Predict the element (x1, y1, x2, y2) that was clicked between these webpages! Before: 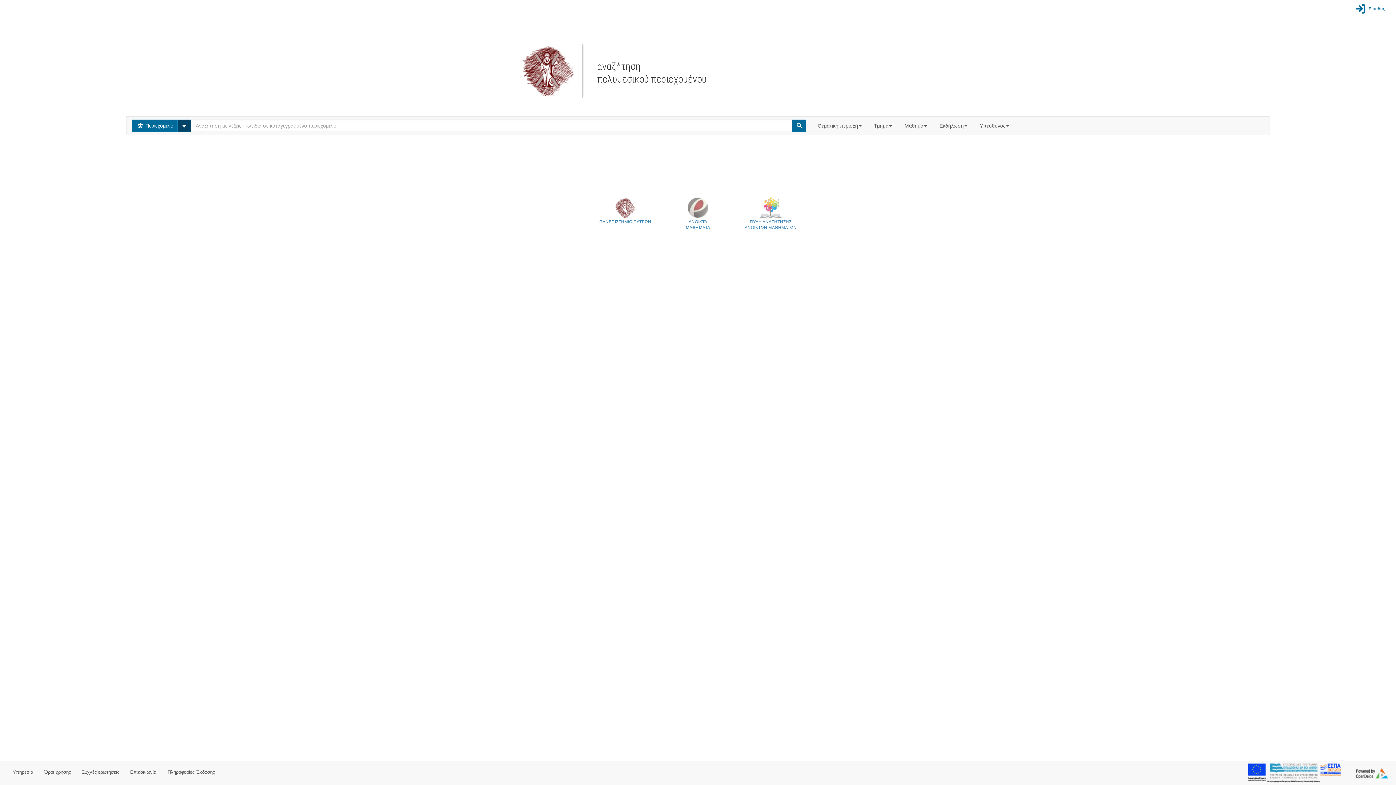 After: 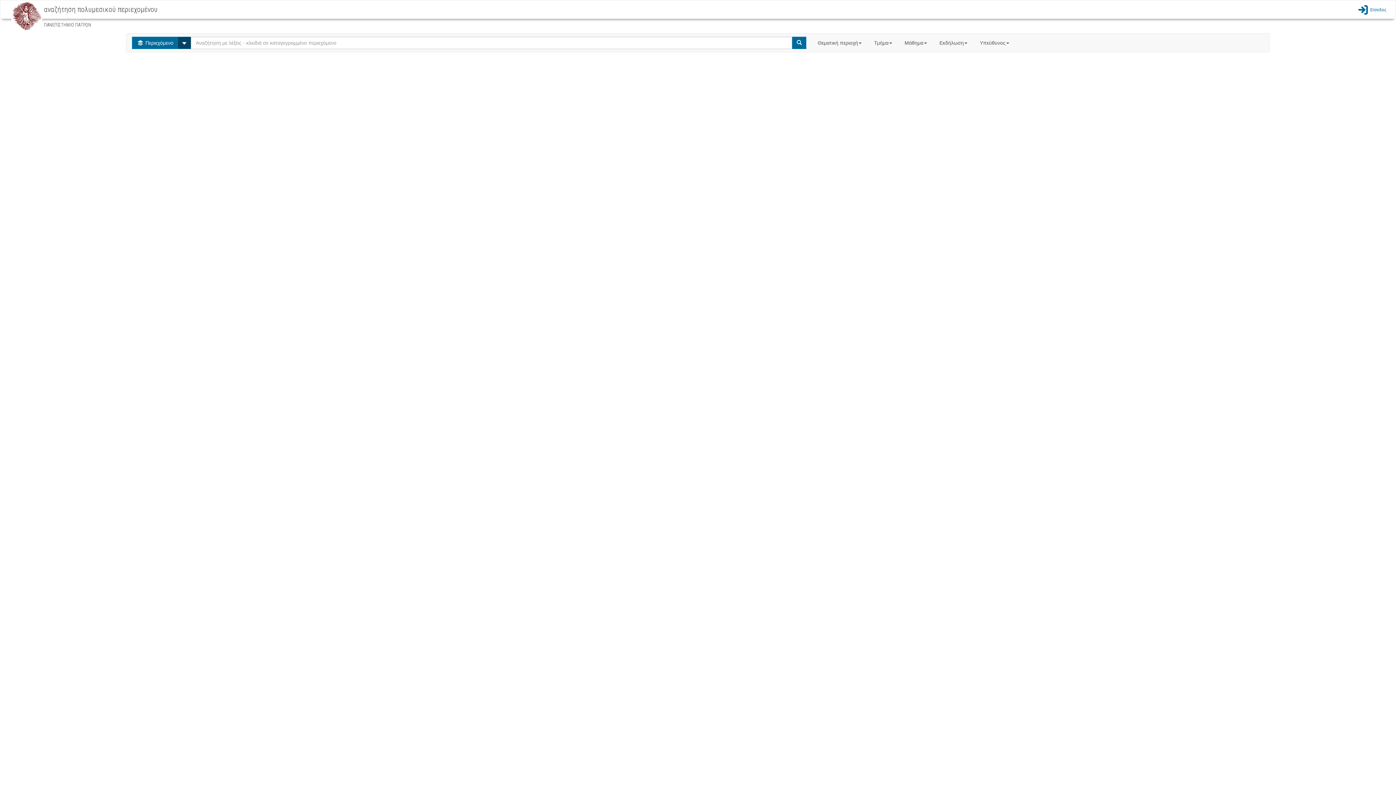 Action: label: Search bbox: (792, 119, 806, 132)